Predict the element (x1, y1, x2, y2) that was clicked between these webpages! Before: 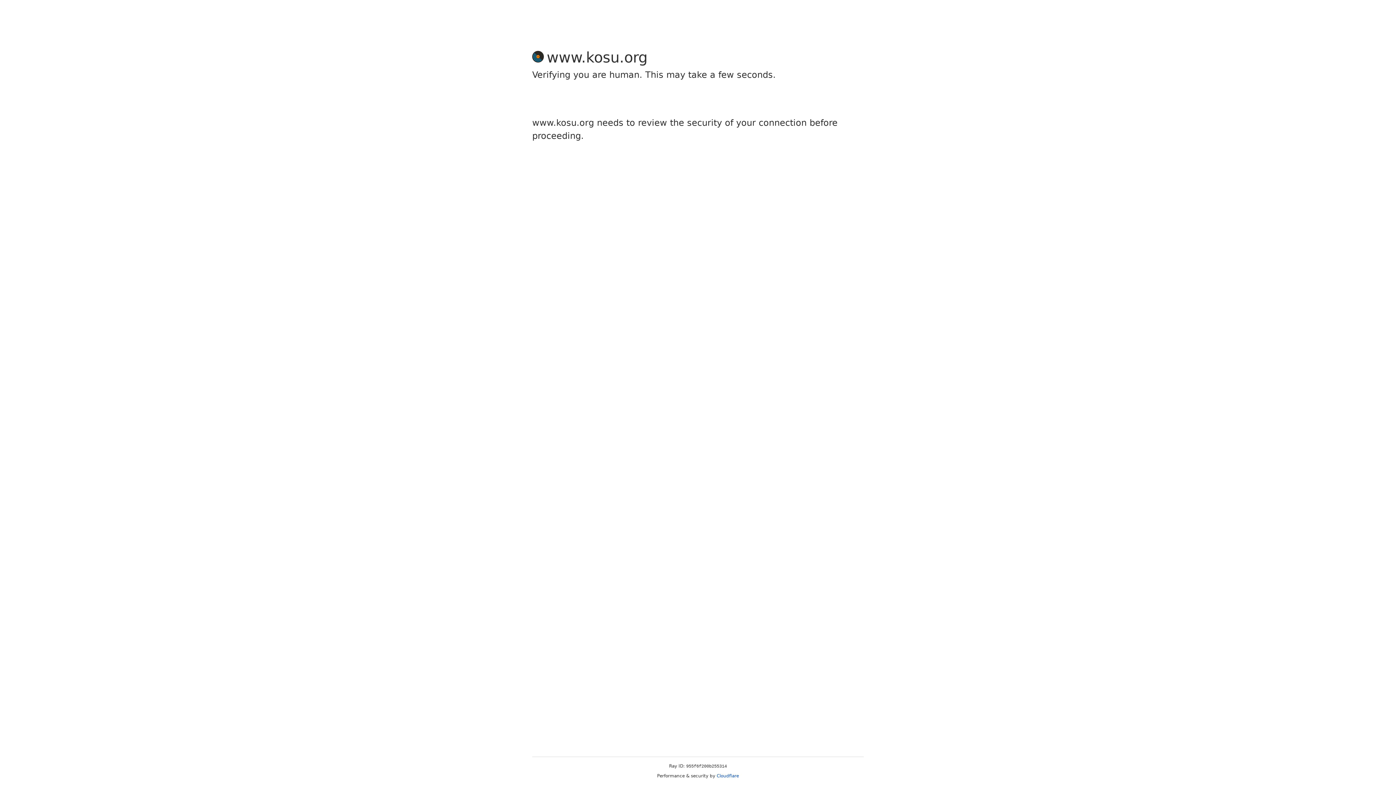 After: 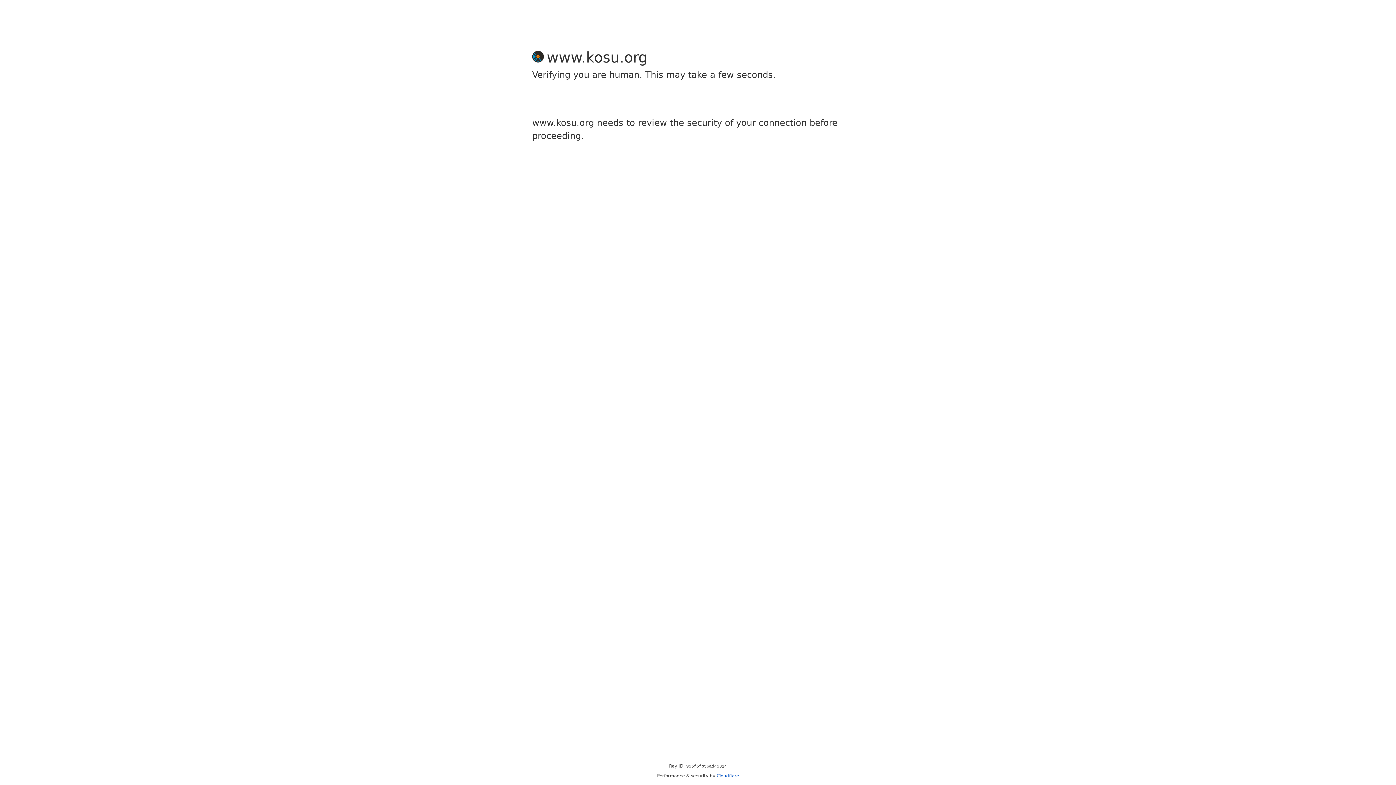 Action: label: Cloudflare bbox: (716, 773, 739, 778)